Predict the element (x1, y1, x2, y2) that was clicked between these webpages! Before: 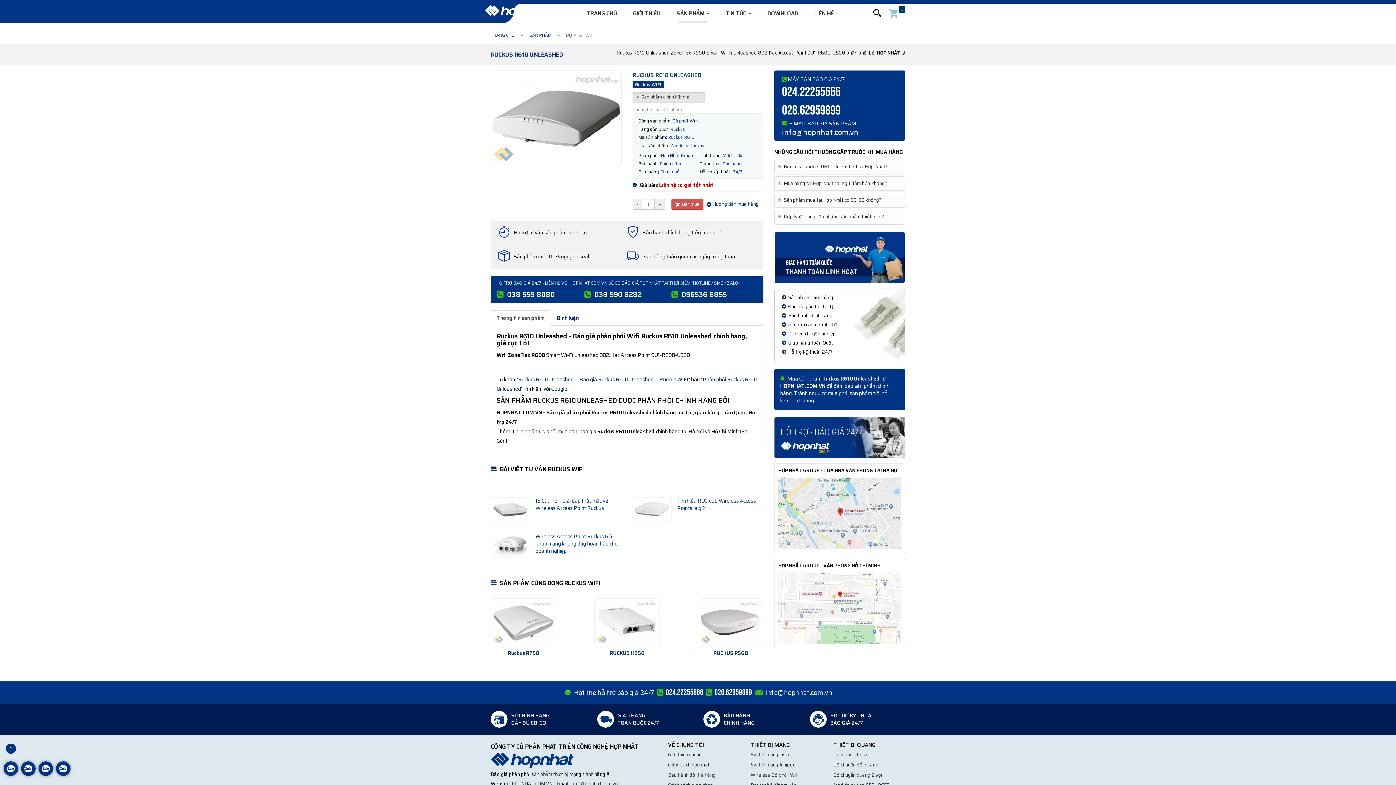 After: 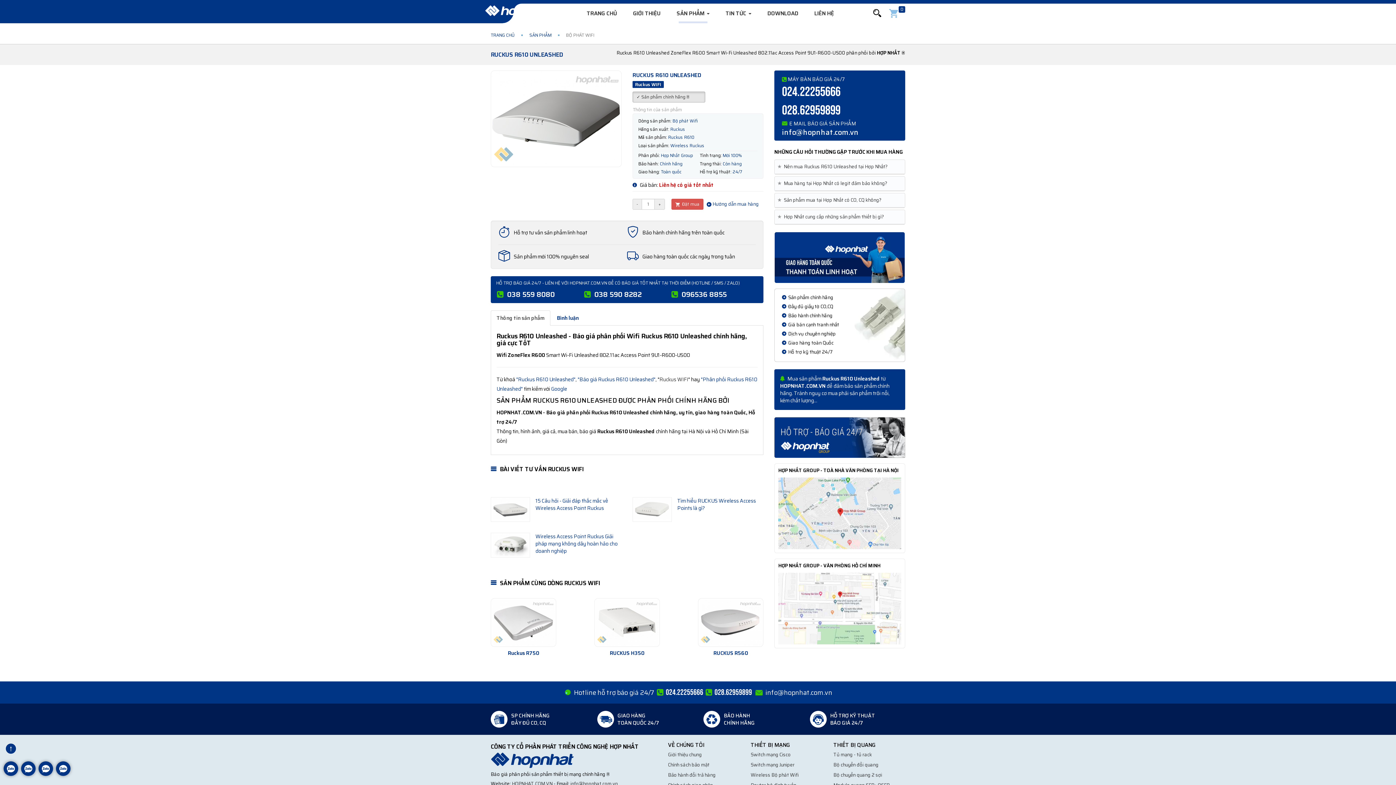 Action: bbox: (659, 375, 688, 383) label: Ruckus WIFI